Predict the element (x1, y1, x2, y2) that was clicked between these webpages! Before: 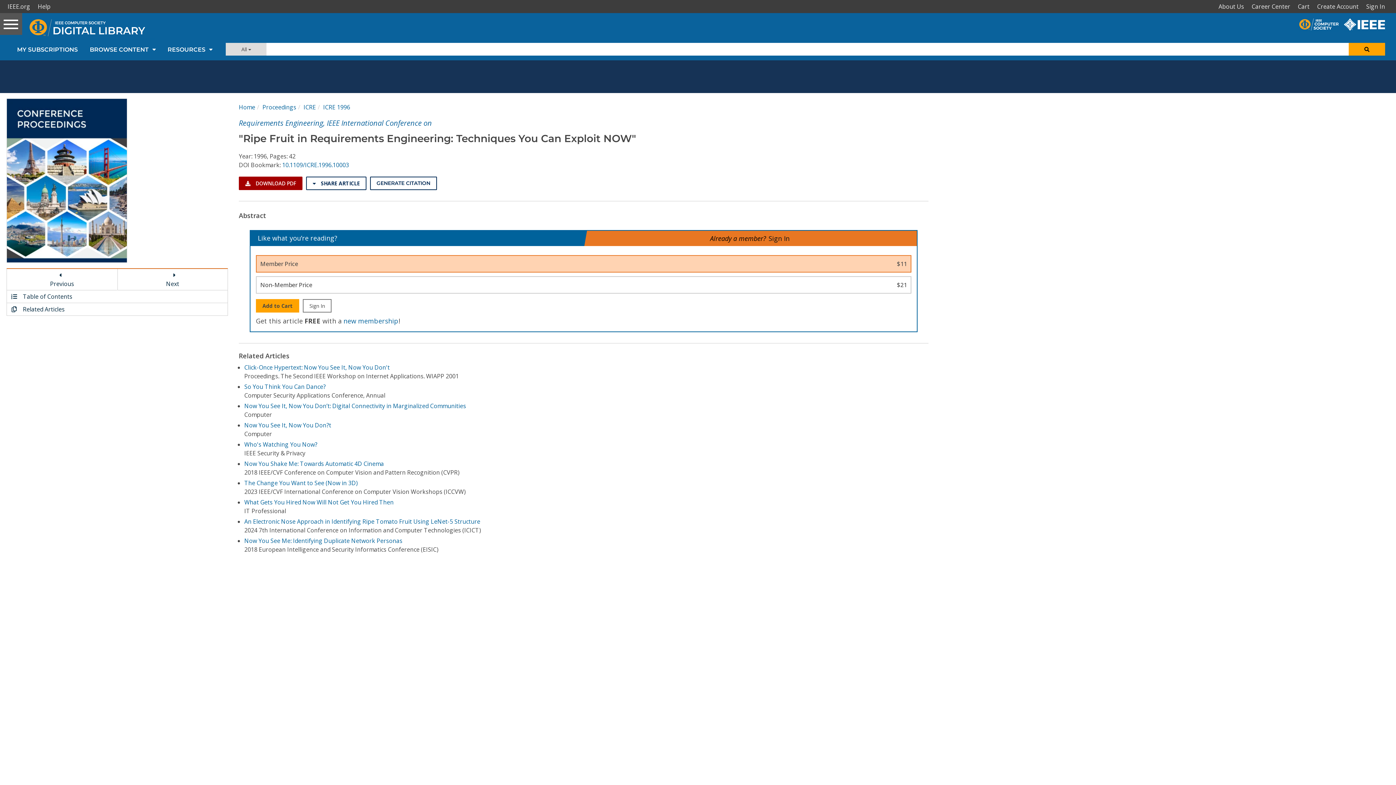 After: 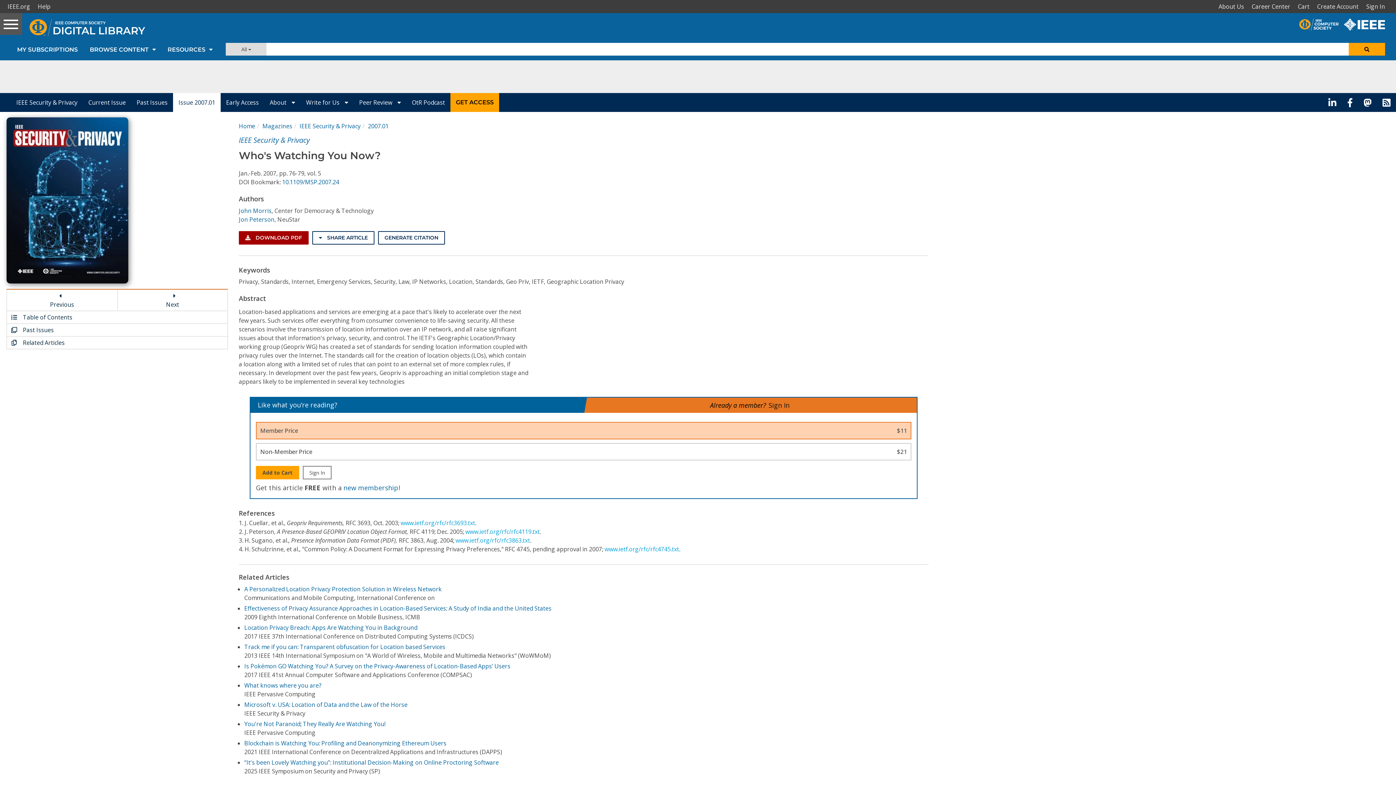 Action: label: Who's Watching You Now? bbox: (244, 440, 317, 448)